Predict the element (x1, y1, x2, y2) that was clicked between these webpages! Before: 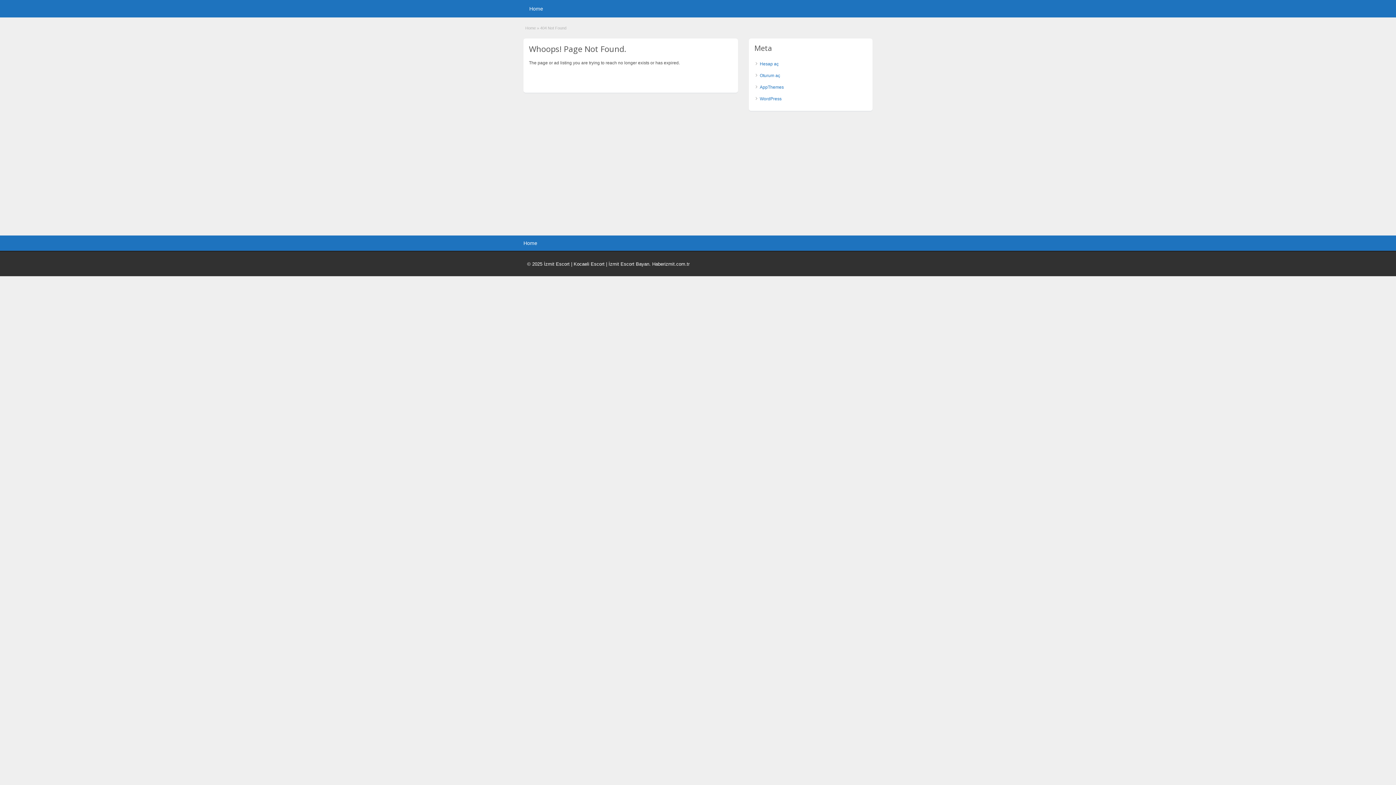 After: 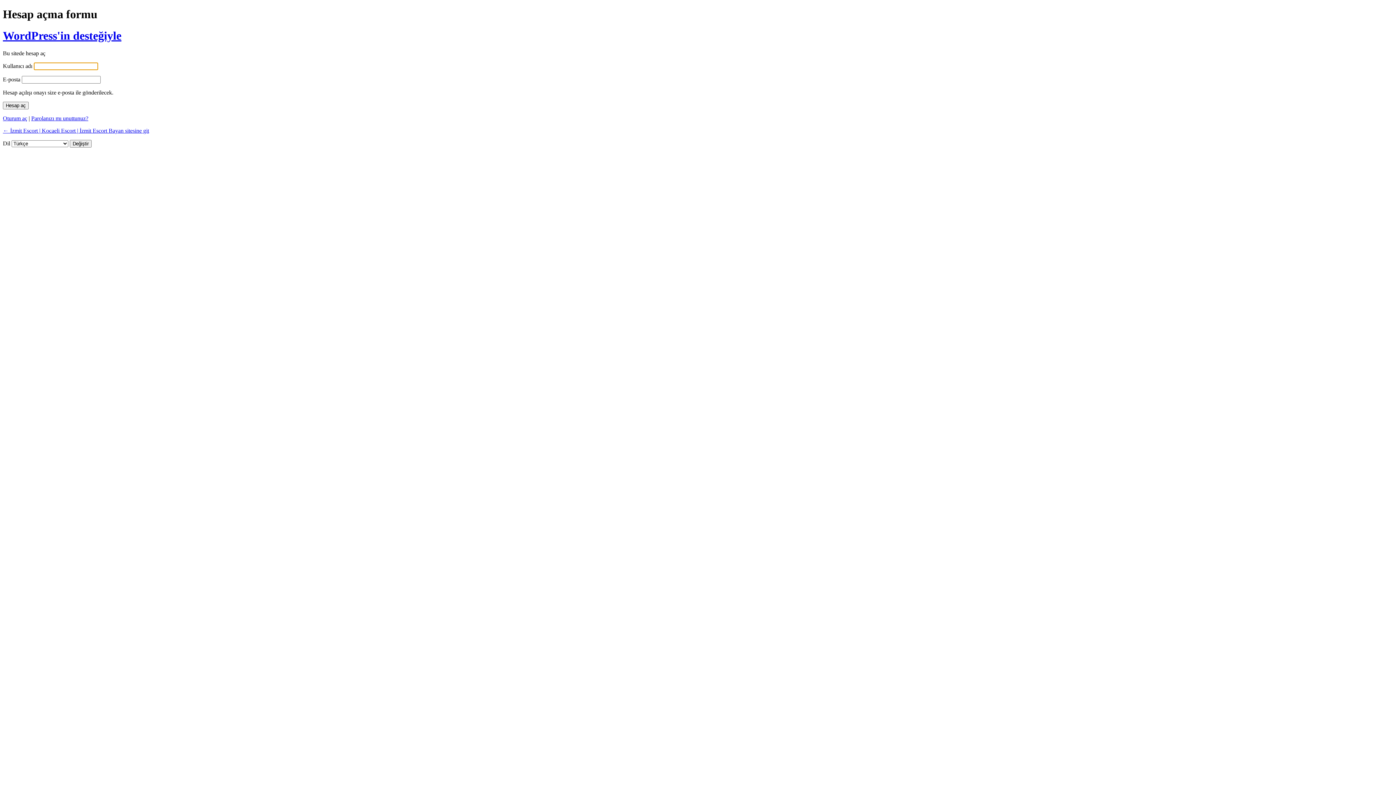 Action: label: Hesap aç bbox: (760, 61, 778, 66)